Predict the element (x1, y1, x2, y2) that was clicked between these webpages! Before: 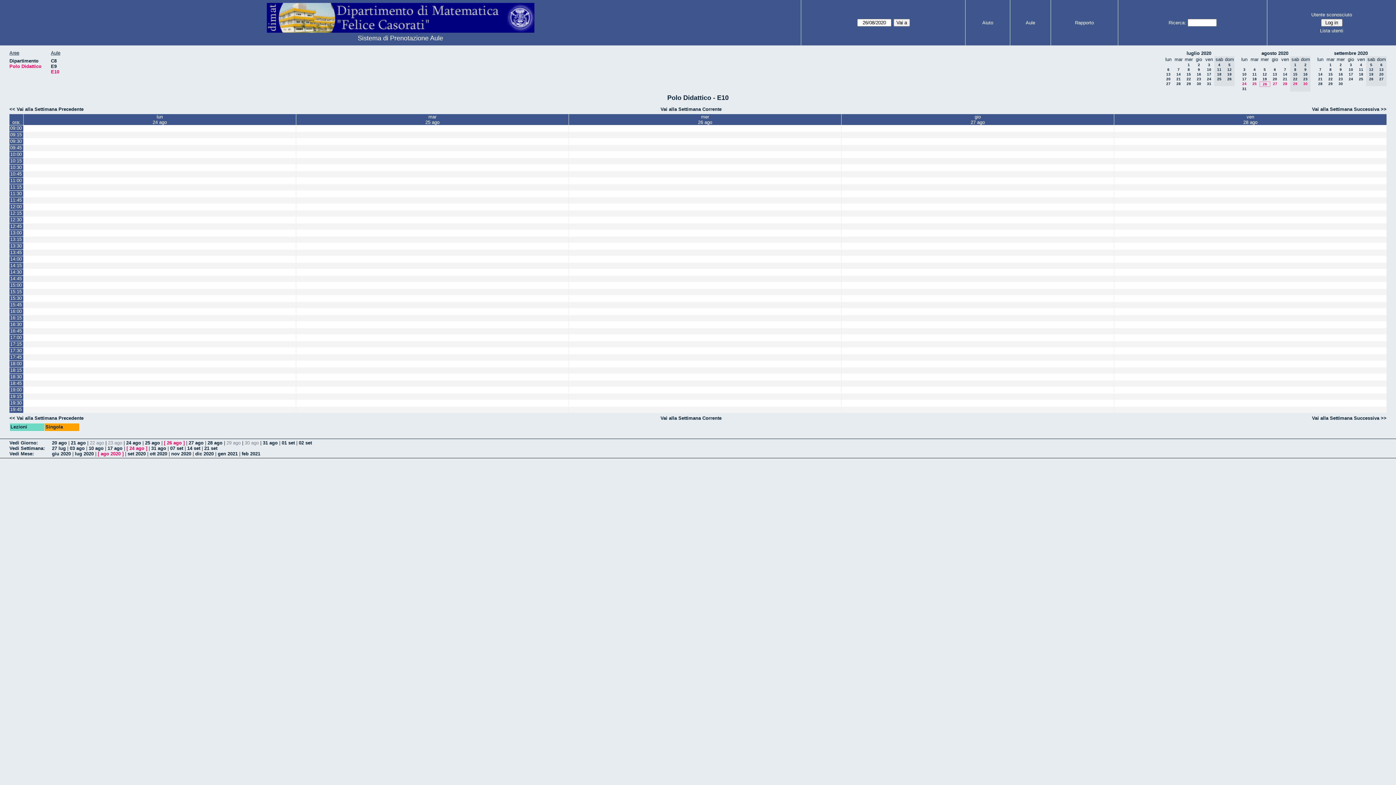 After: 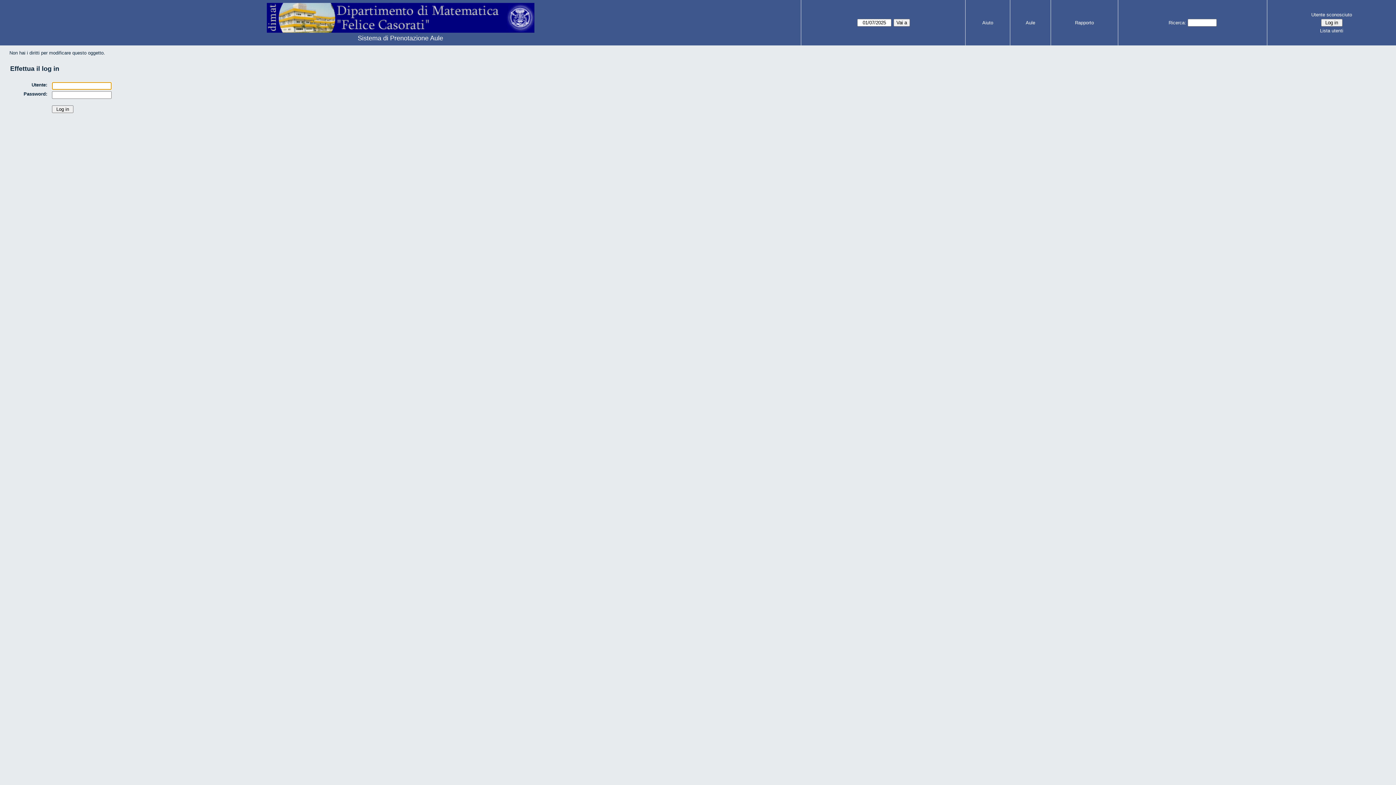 Action: bbox: (841, 328, 1114, 334)